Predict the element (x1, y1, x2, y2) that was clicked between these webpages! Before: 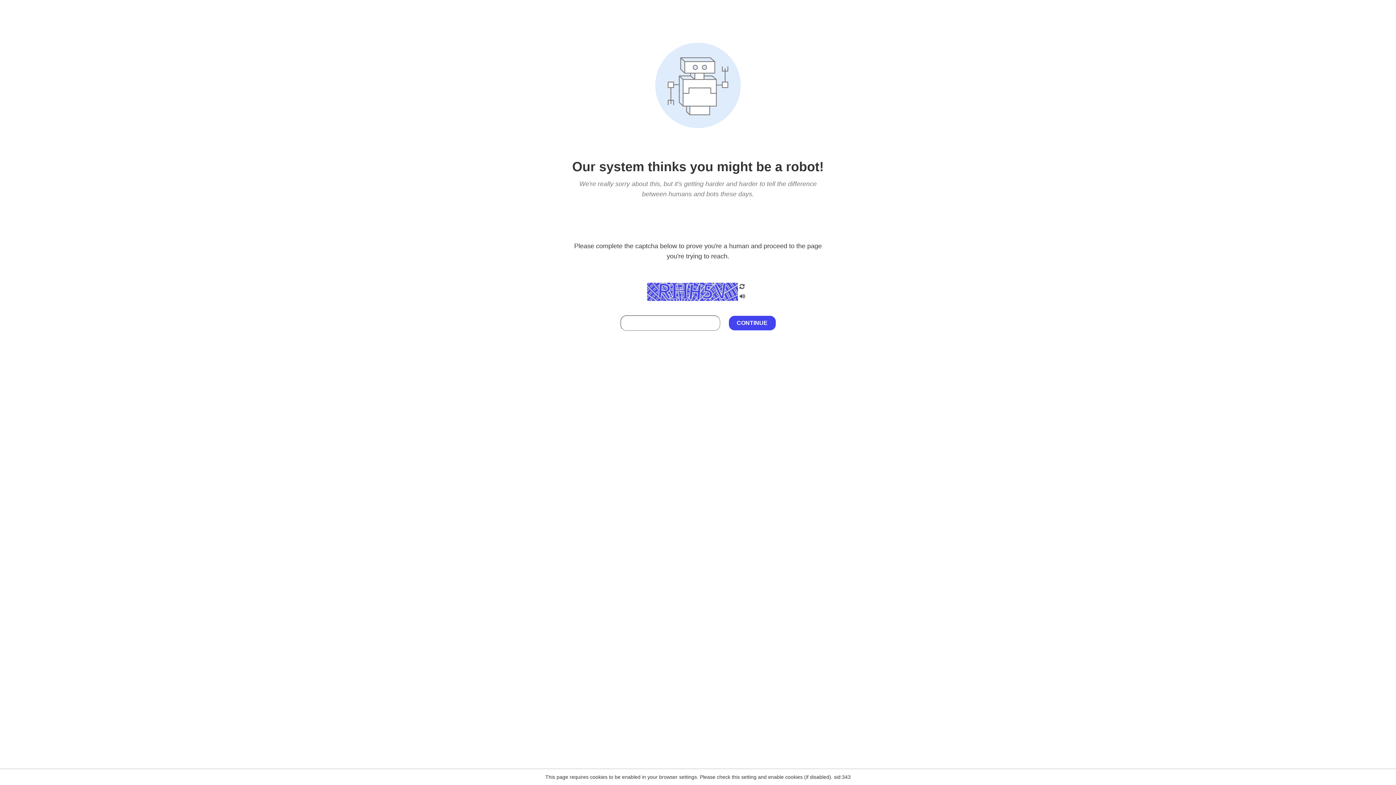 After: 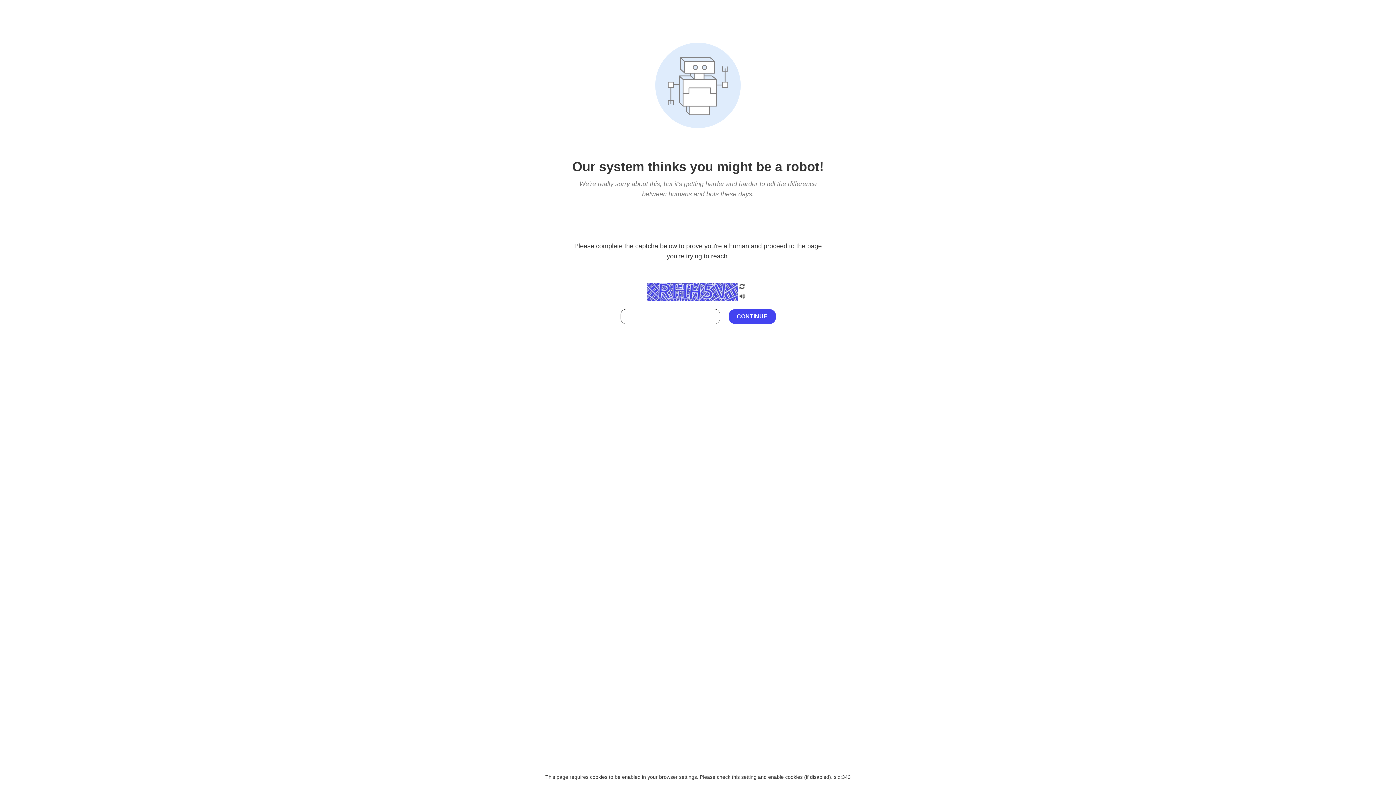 Action: bbox: (738, 212, 746, 219)